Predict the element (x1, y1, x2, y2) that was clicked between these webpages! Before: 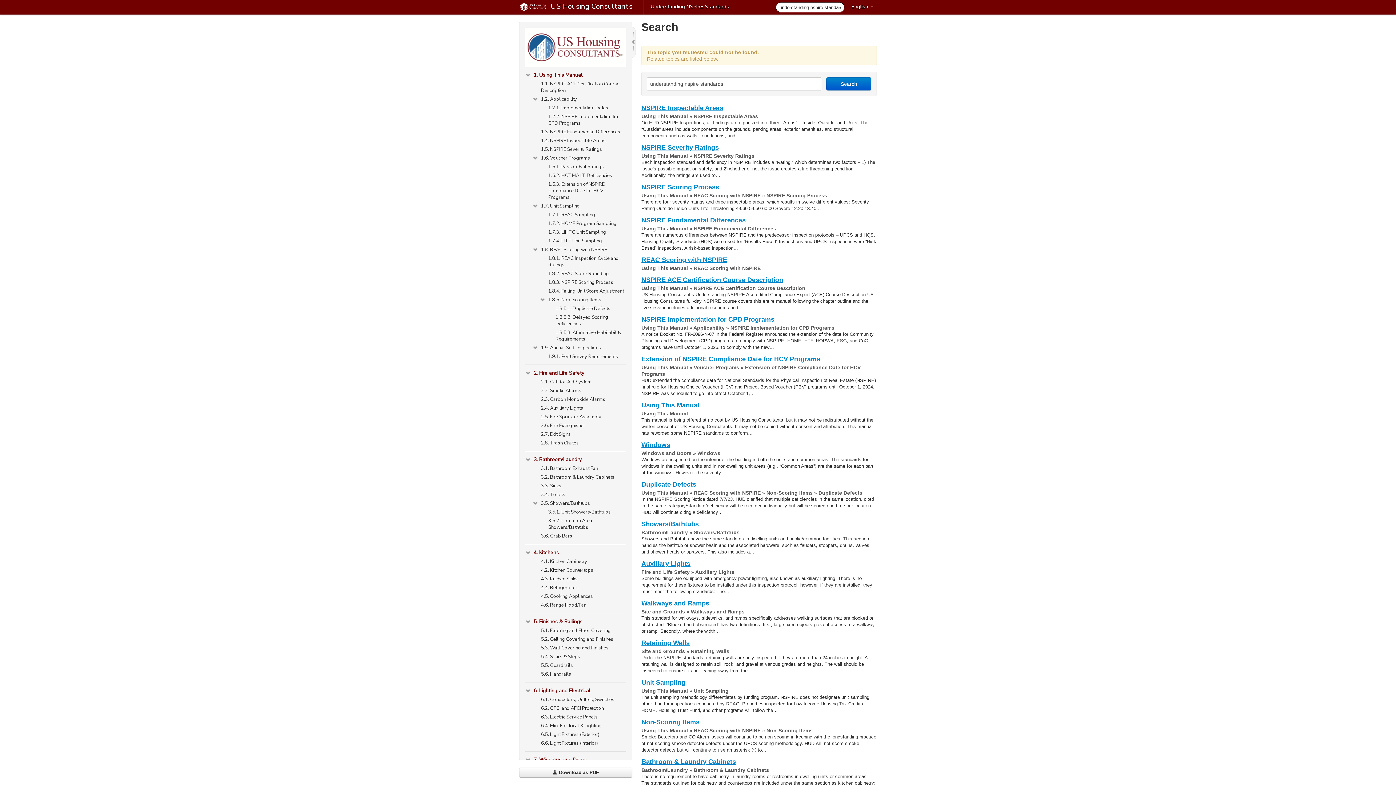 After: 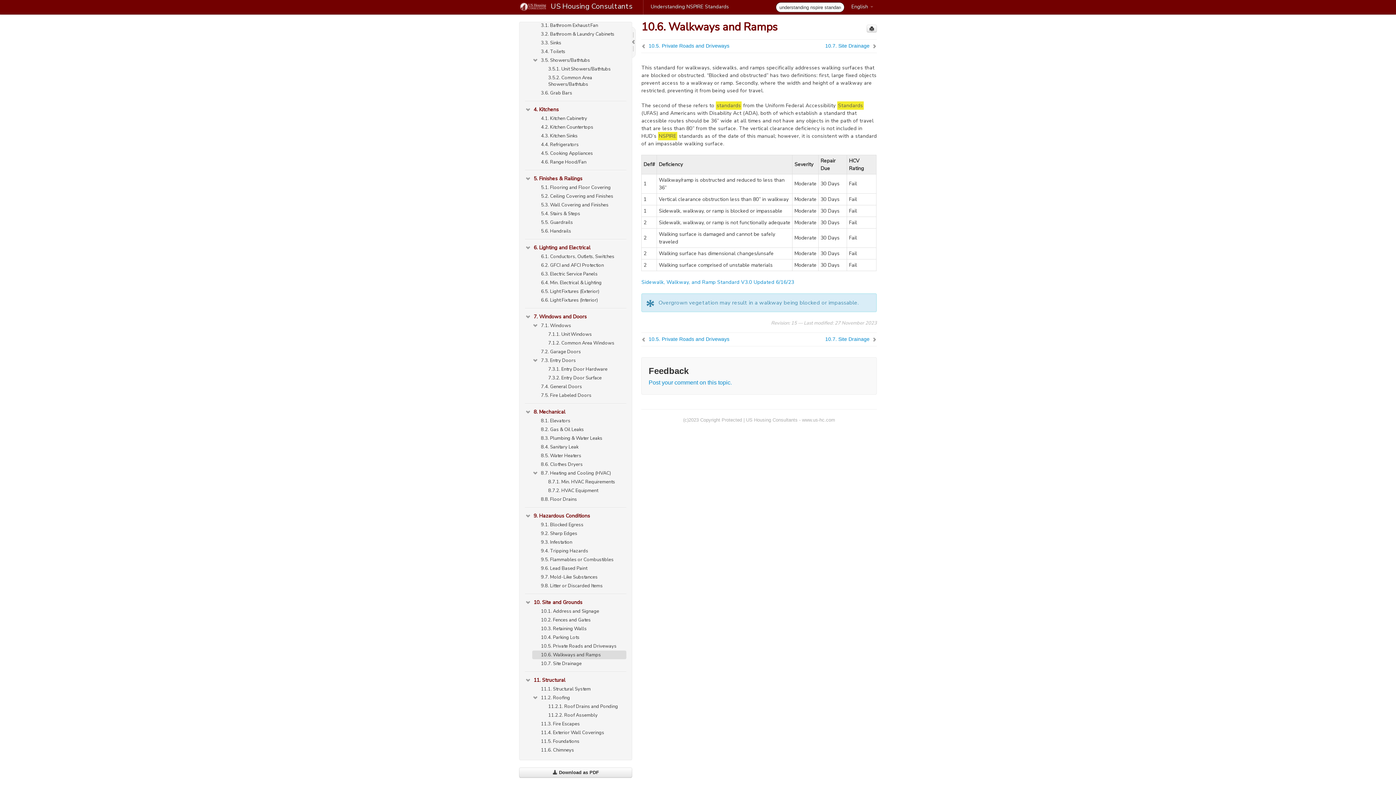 Action: label: Walkways and Ramps bbox: (641, 600, 709, 607)